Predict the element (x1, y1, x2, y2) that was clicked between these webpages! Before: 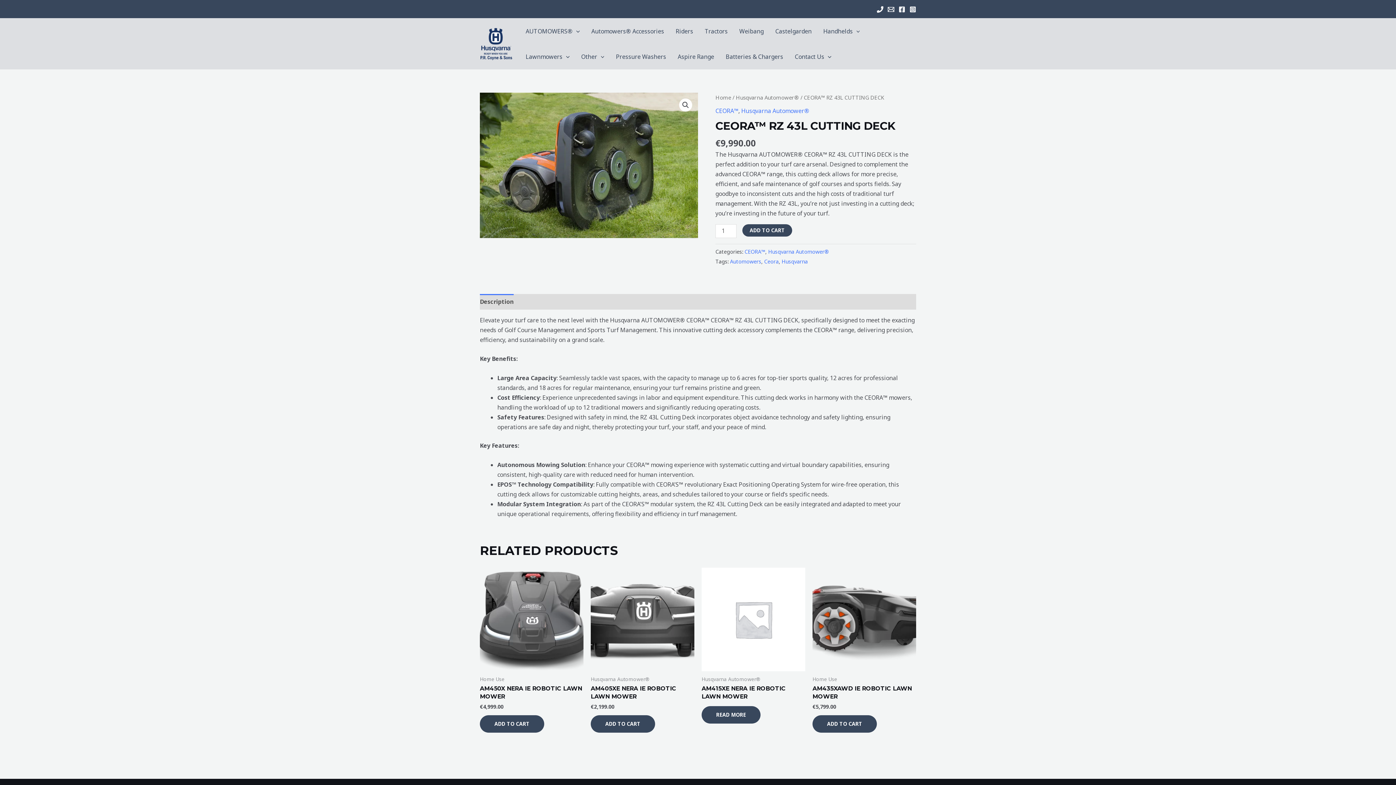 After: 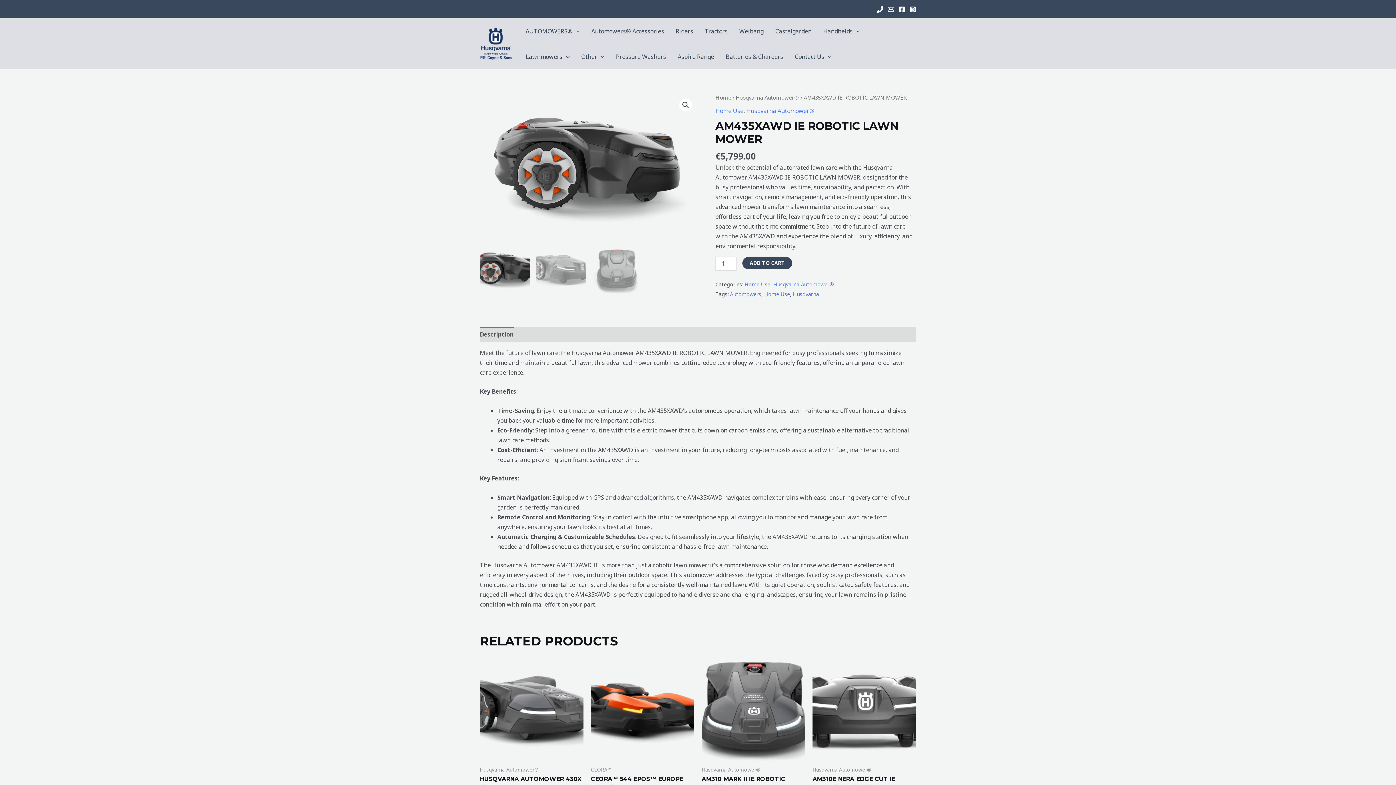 Action: bbox: (812, 568, 916, 671)